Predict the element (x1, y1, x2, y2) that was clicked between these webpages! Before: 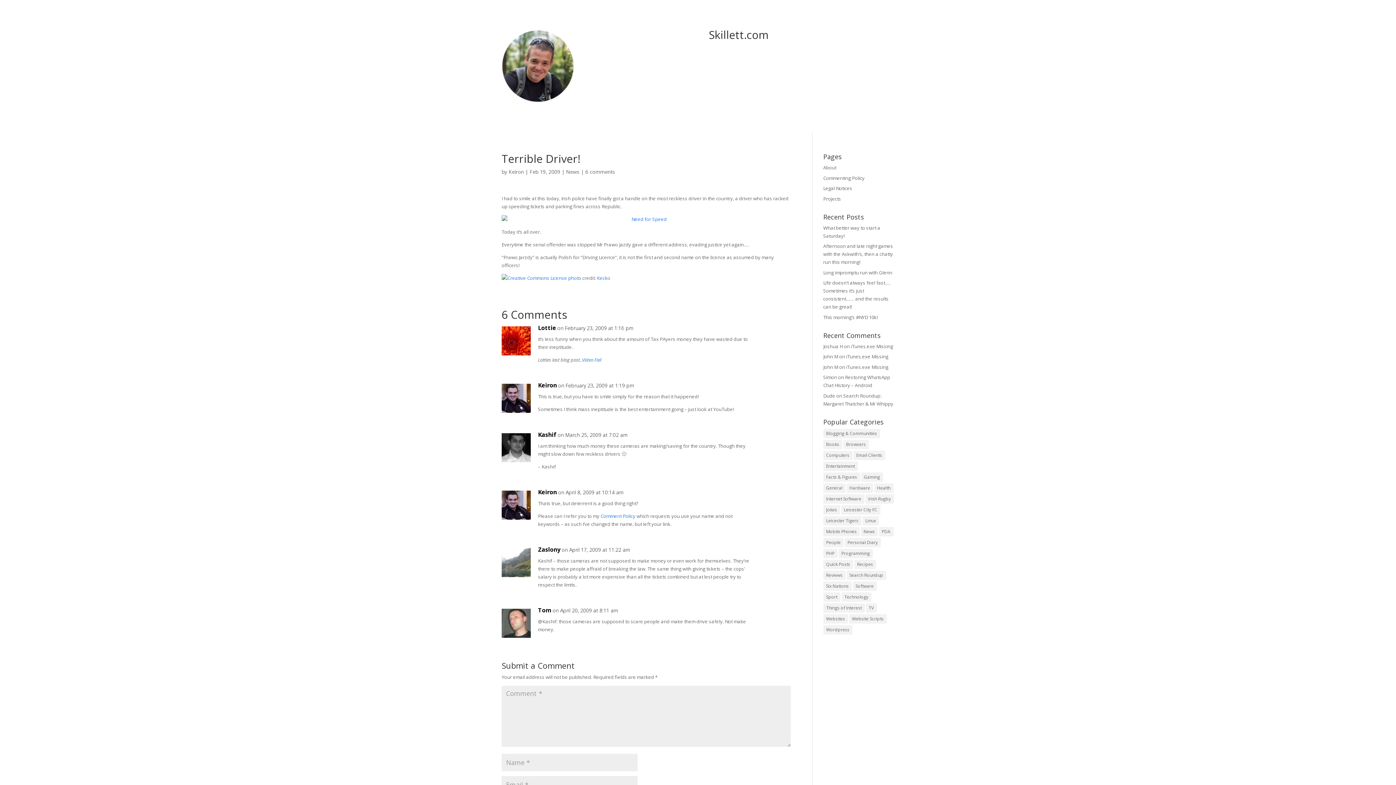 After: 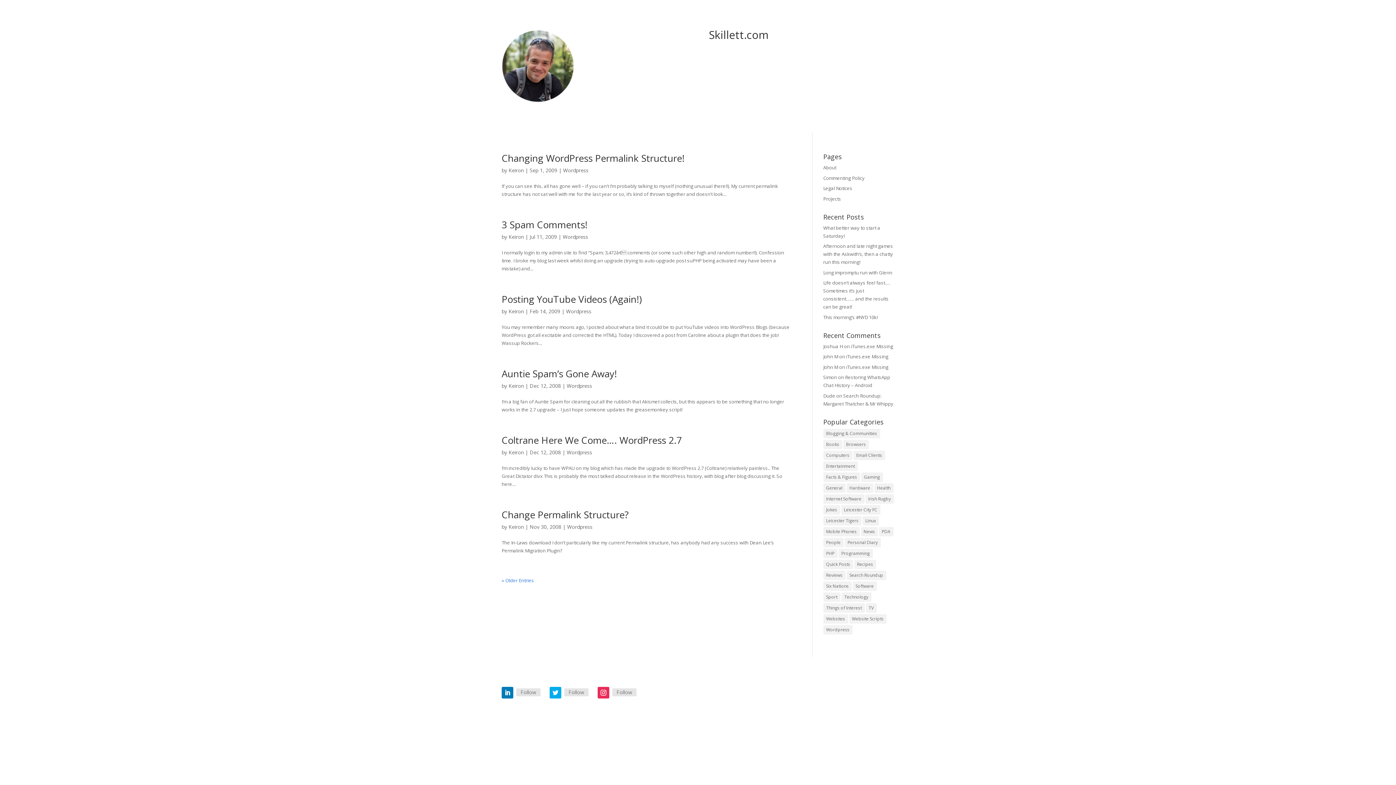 Action: label: Wordpress (28 items) bbox: (823, 625, 852, 634)